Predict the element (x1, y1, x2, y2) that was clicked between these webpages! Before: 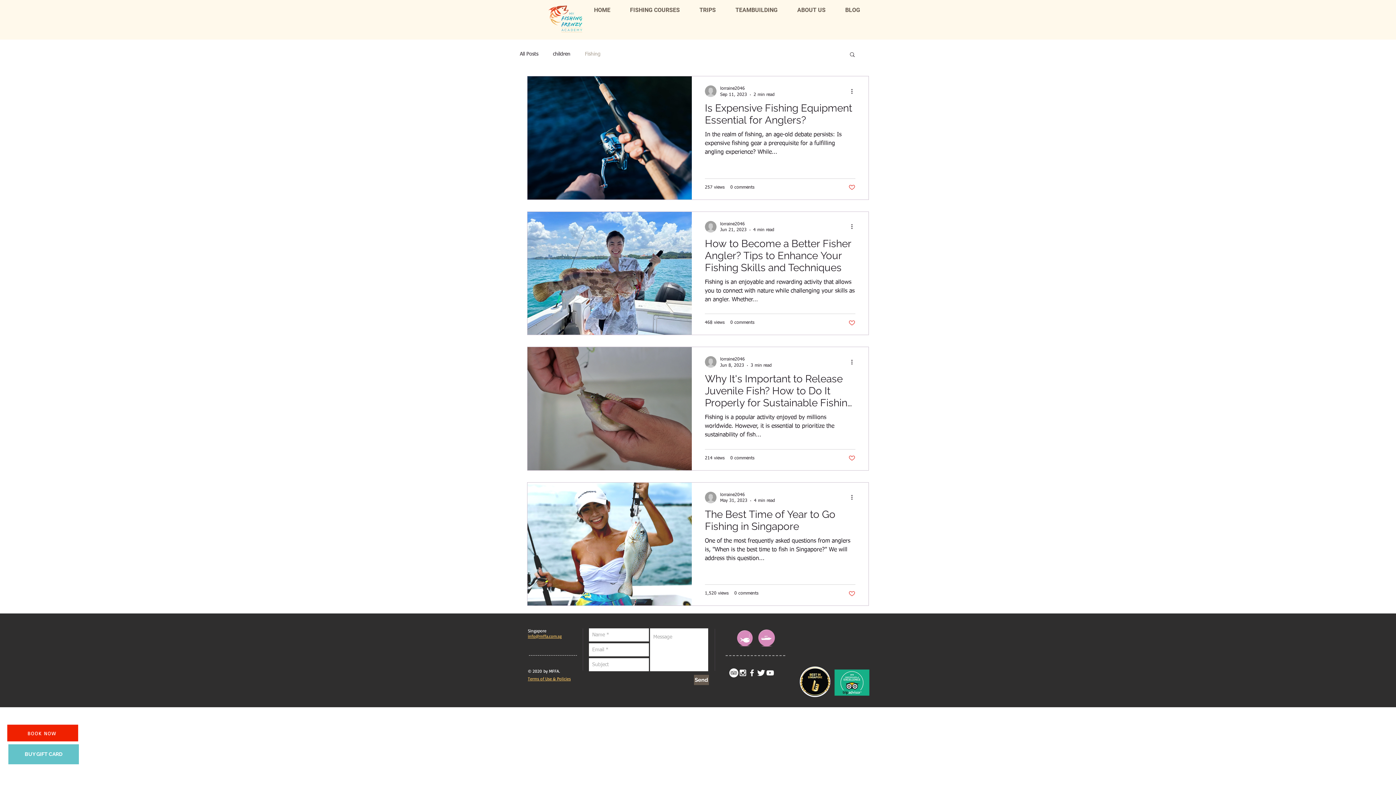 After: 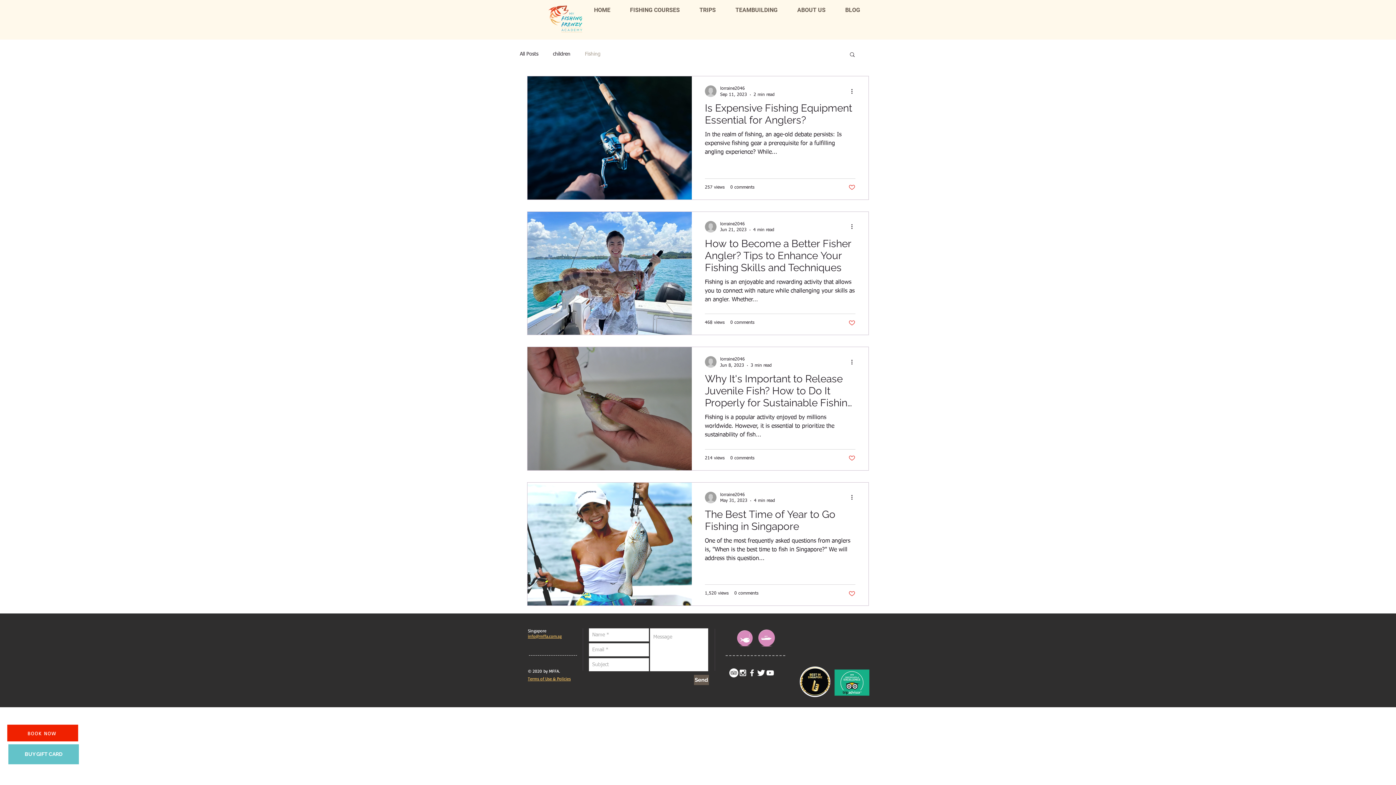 Action: label: White YouTube Icon bbox: (765, 668, 774, 677)